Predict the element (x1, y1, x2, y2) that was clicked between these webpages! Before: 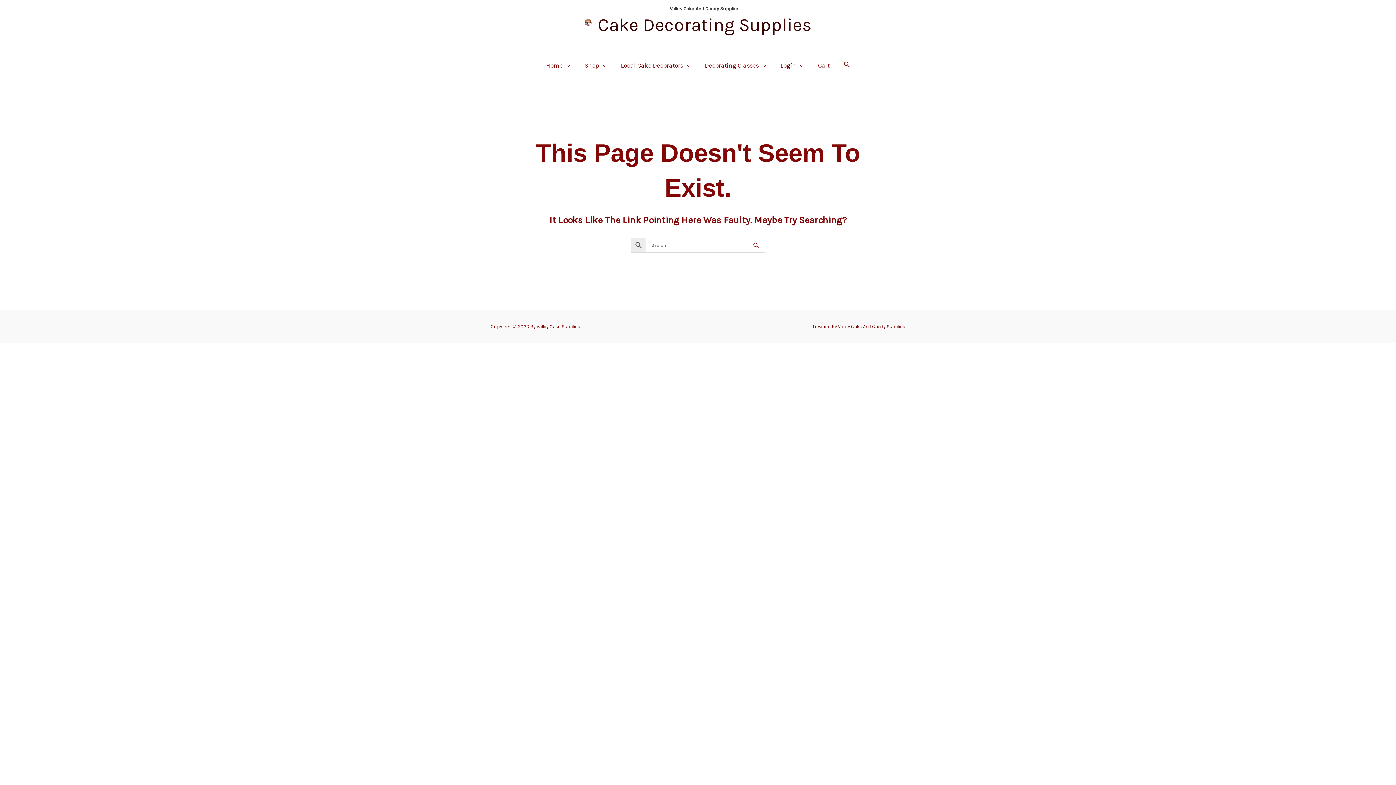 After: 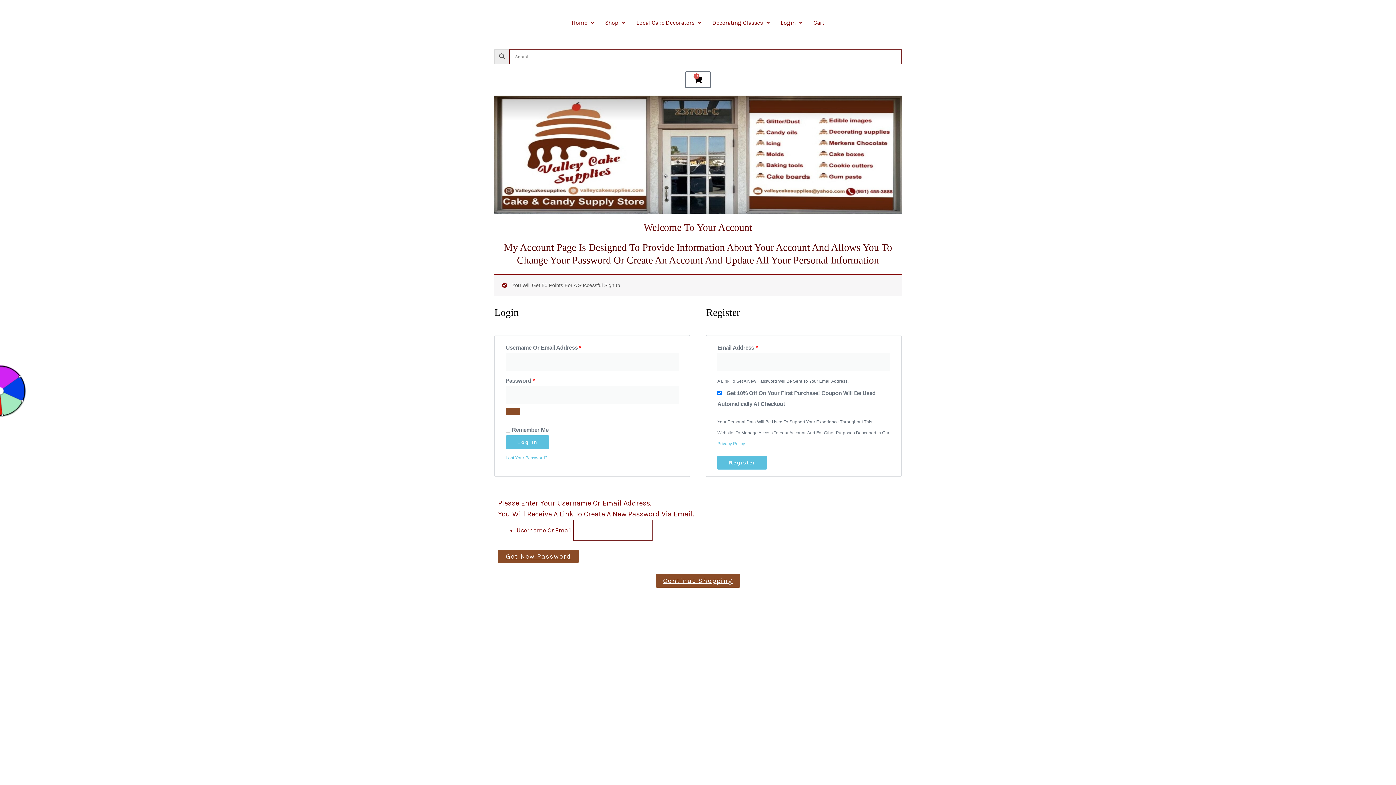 Action: bbox: (773, 52, 810, 78) label: Login